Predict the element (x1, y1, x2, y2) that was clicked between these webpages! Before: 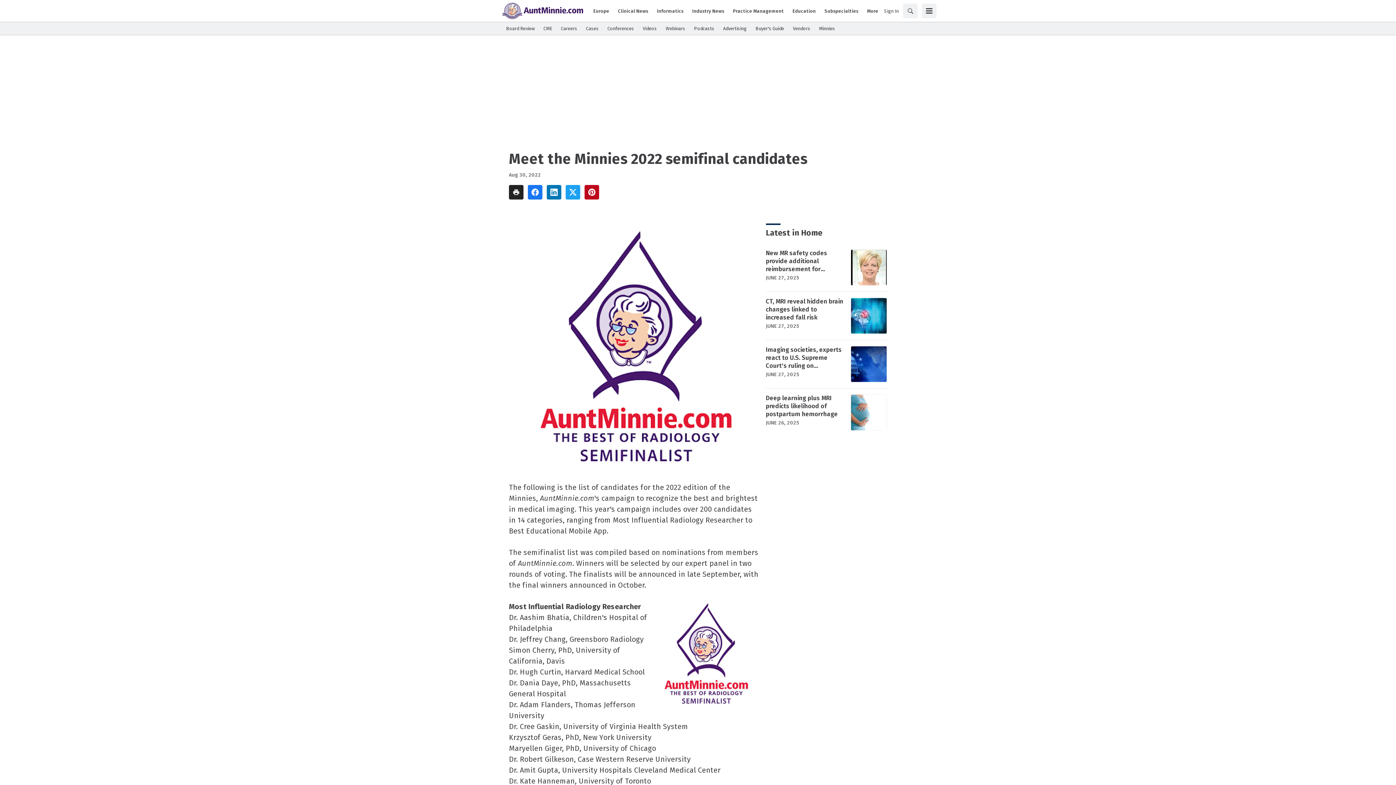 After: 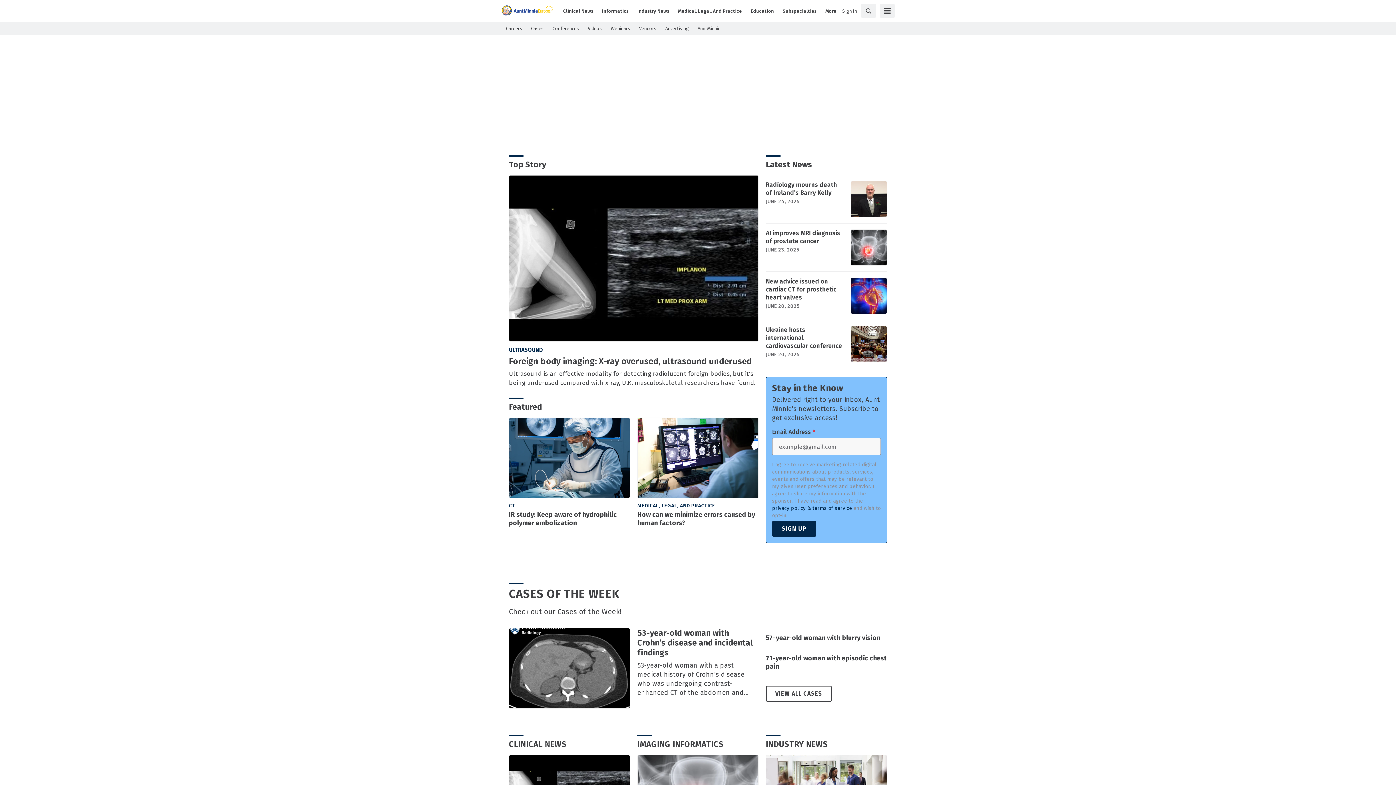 Action: label: Europe bbox: (589, 7, 613, 14)